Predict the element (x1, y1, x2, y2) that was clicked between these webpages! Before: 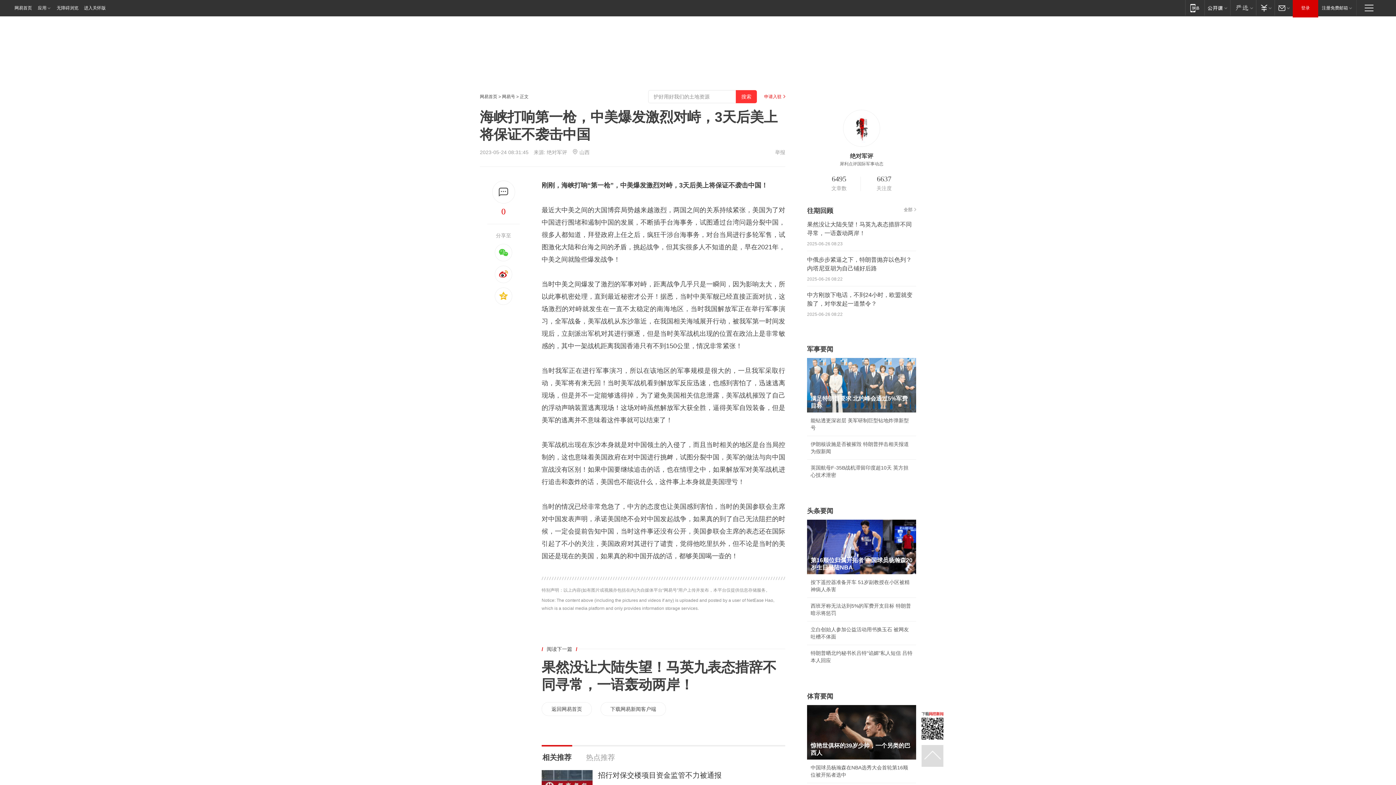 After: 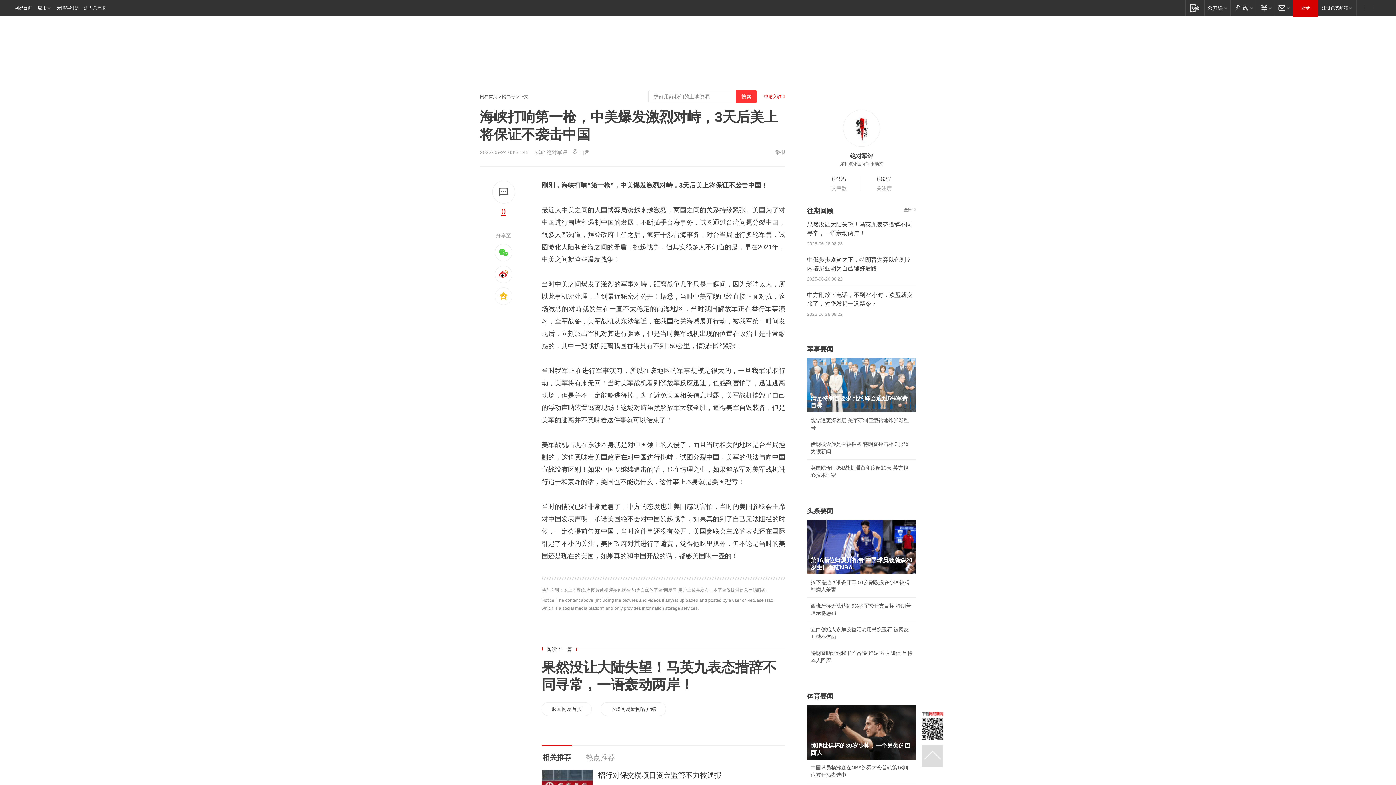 Action: label: 0 bbox: (480, 203, 527, 219)